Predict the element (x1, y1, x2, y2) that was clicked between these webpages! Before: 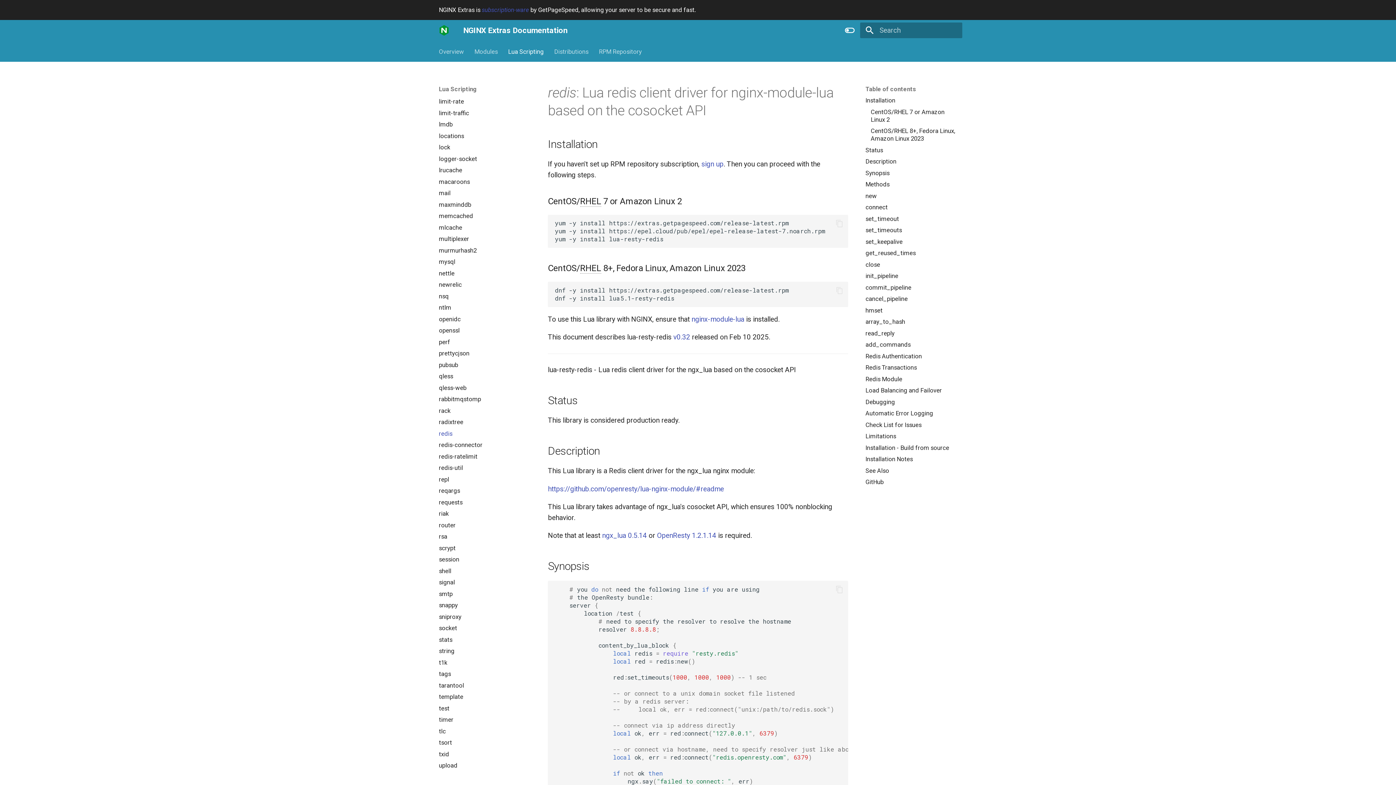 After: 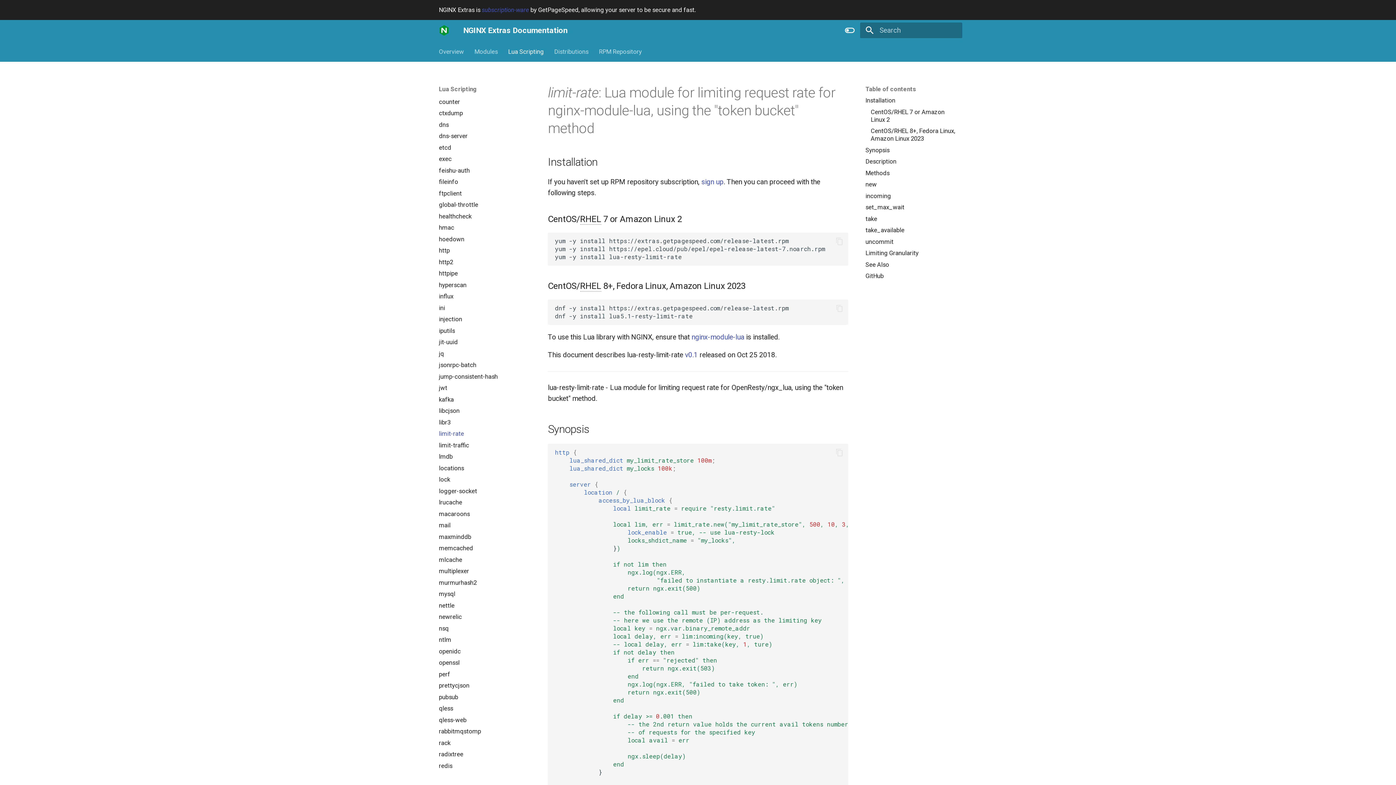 Action: label: limit-rate bbox: (438, 97, 530, 105)